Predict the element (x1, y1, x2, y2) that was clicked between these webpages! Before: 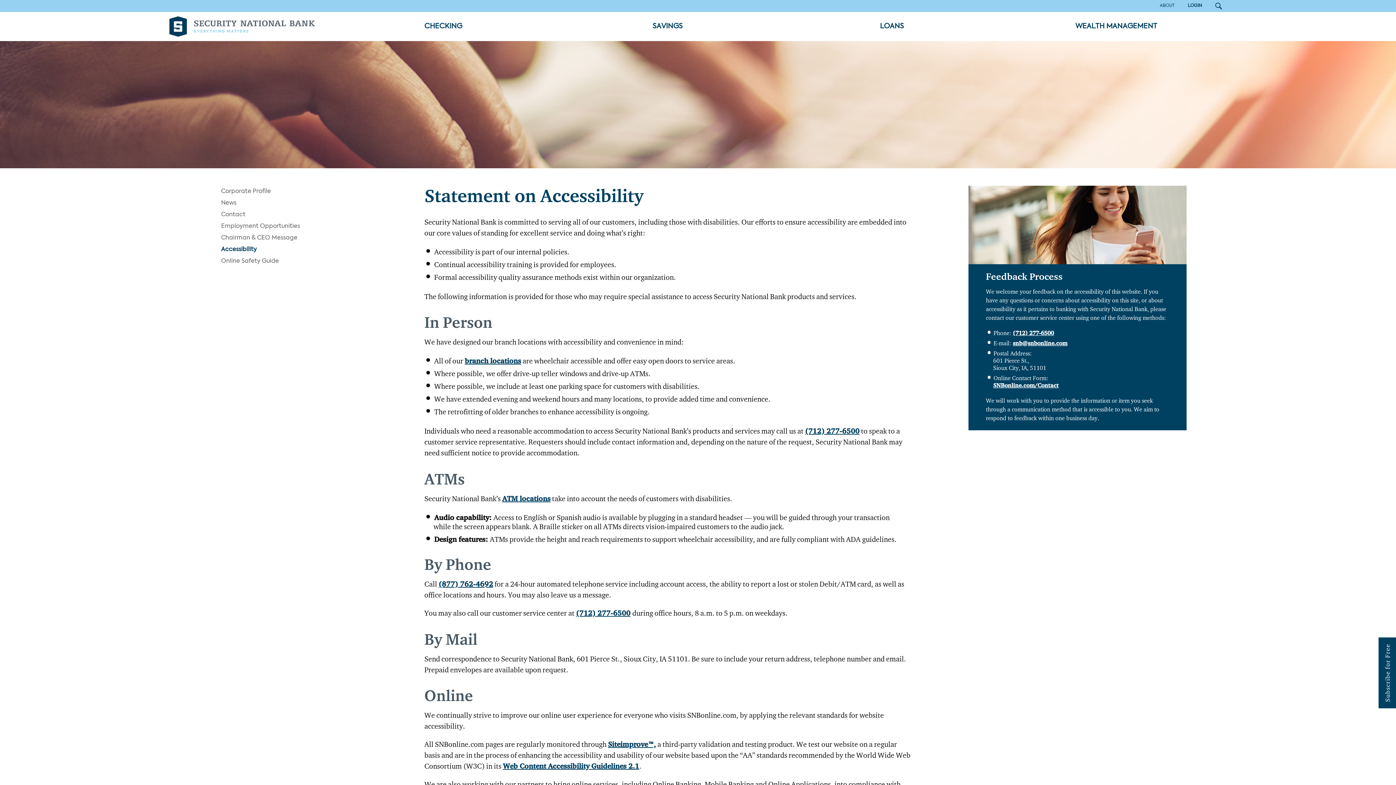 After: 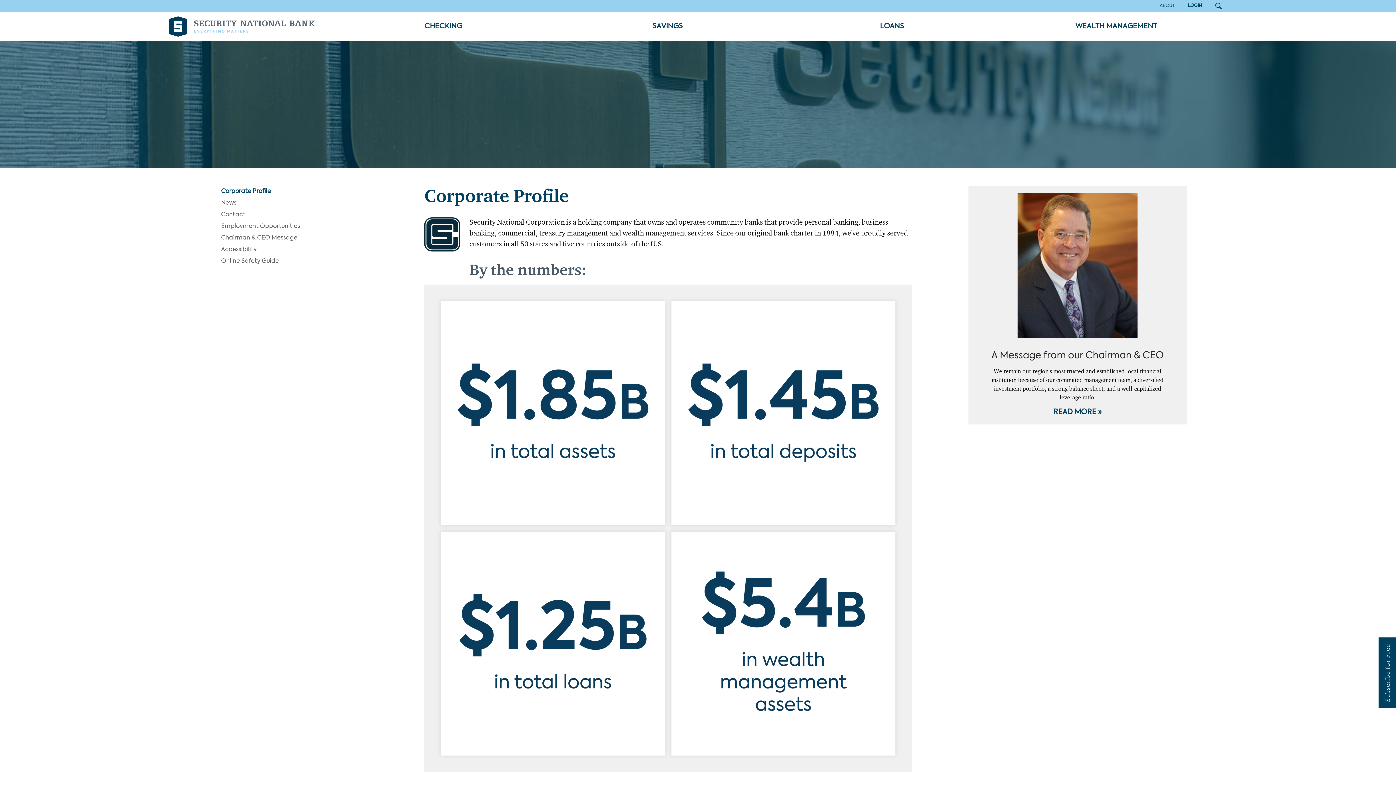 Action: bbox: (209, 185, 404, 197) label: Corporate Profile